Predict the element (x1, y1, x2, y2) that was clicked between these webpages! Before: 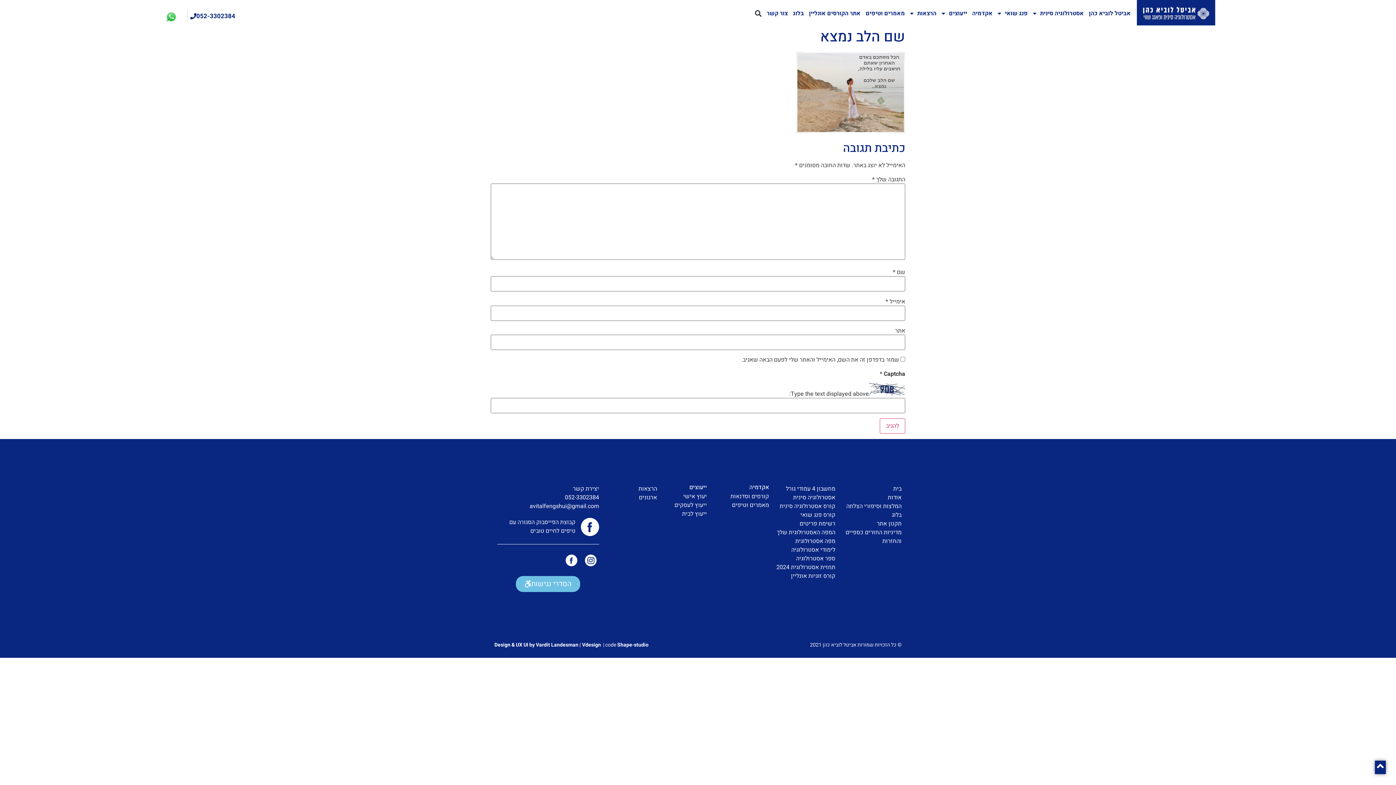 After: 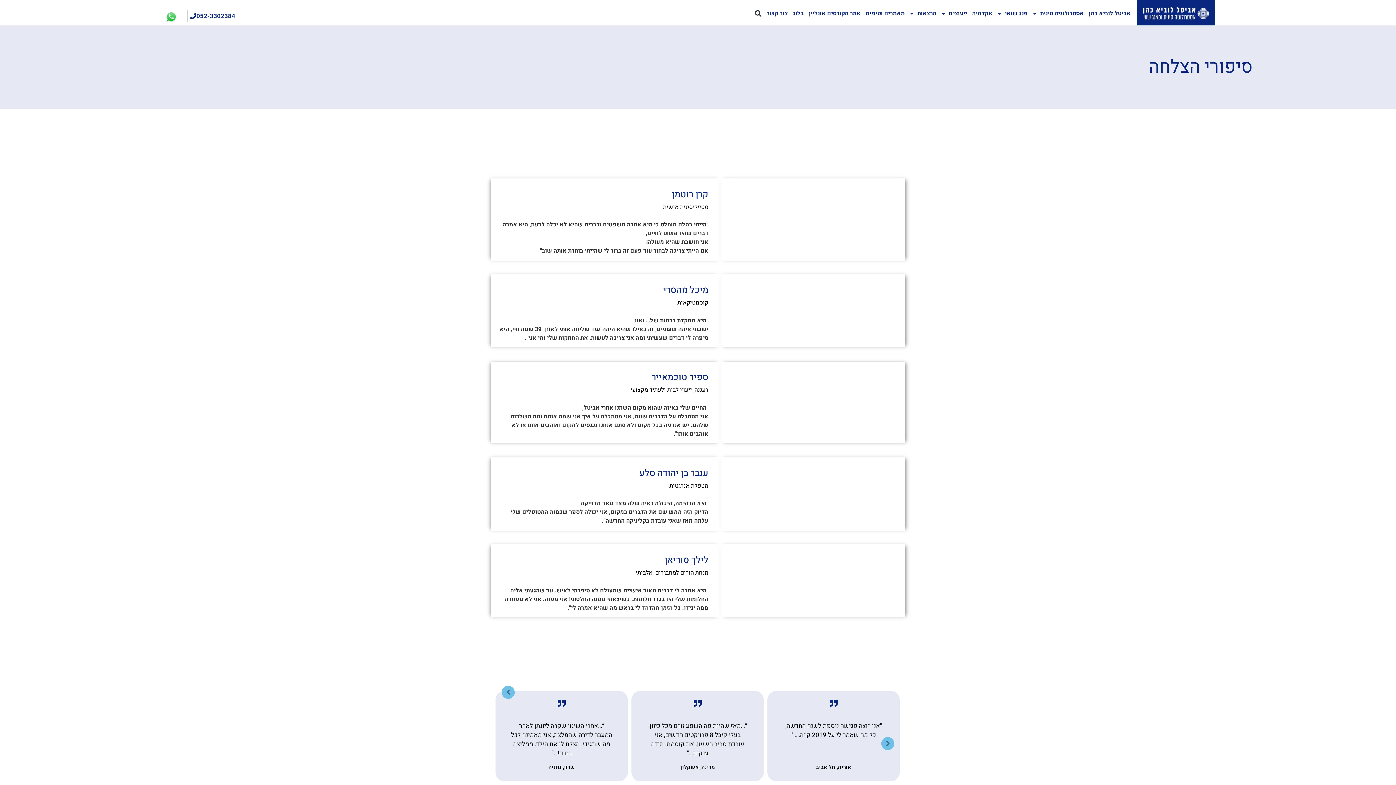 Action: label: המלצות וסיפורי הצלחה bbox: (842, 502, 901, 510)